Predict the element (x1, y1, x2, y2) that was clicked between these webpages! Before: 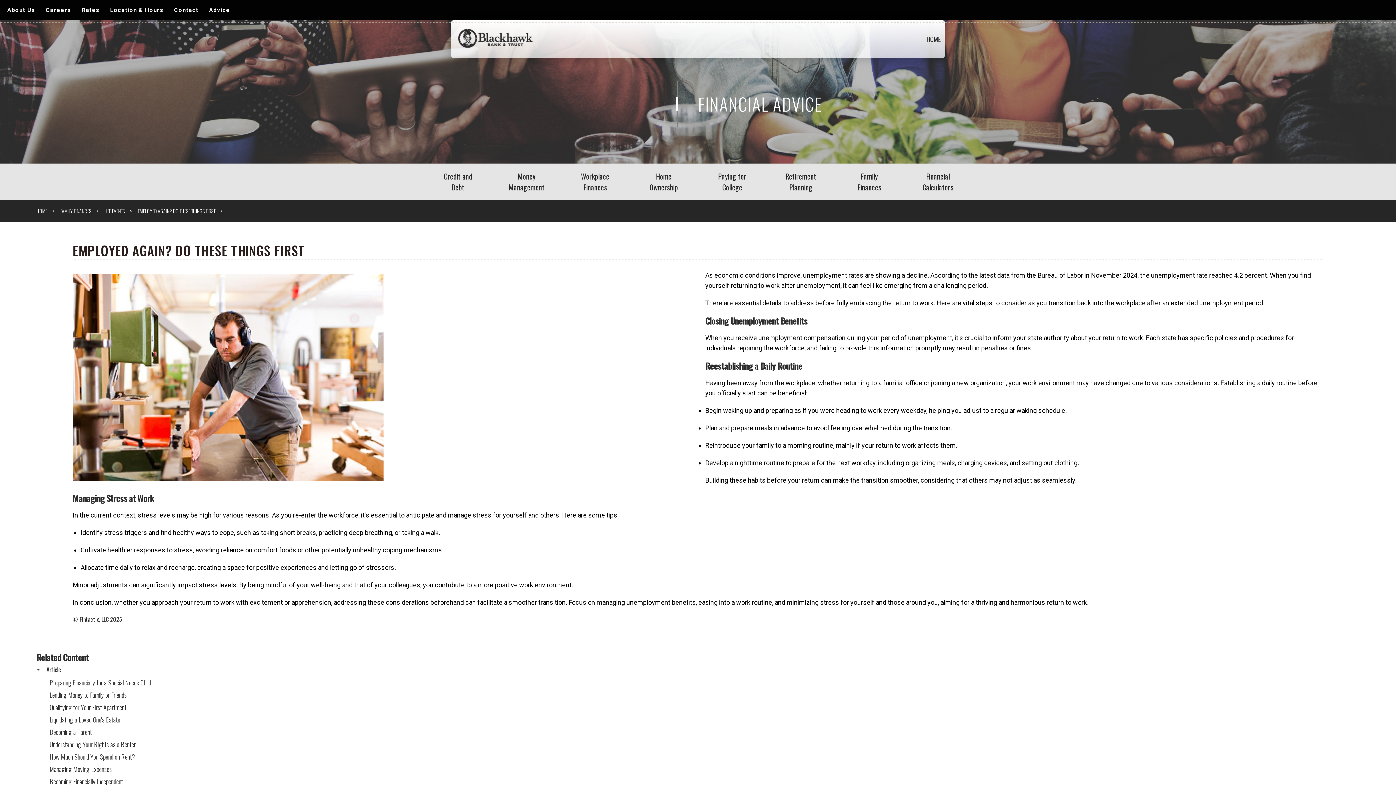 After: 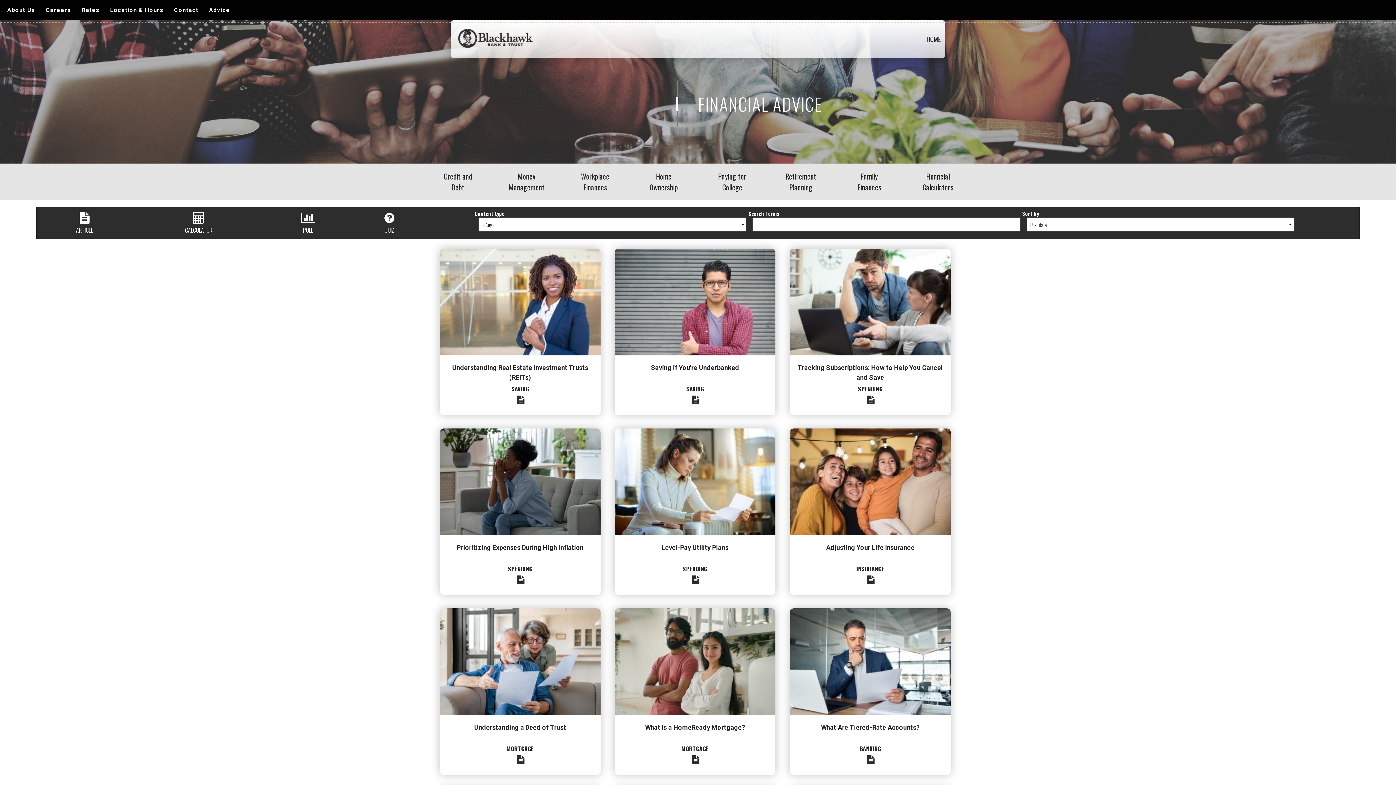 Action: label: HOME bbox: (36, 207, 54, 214)